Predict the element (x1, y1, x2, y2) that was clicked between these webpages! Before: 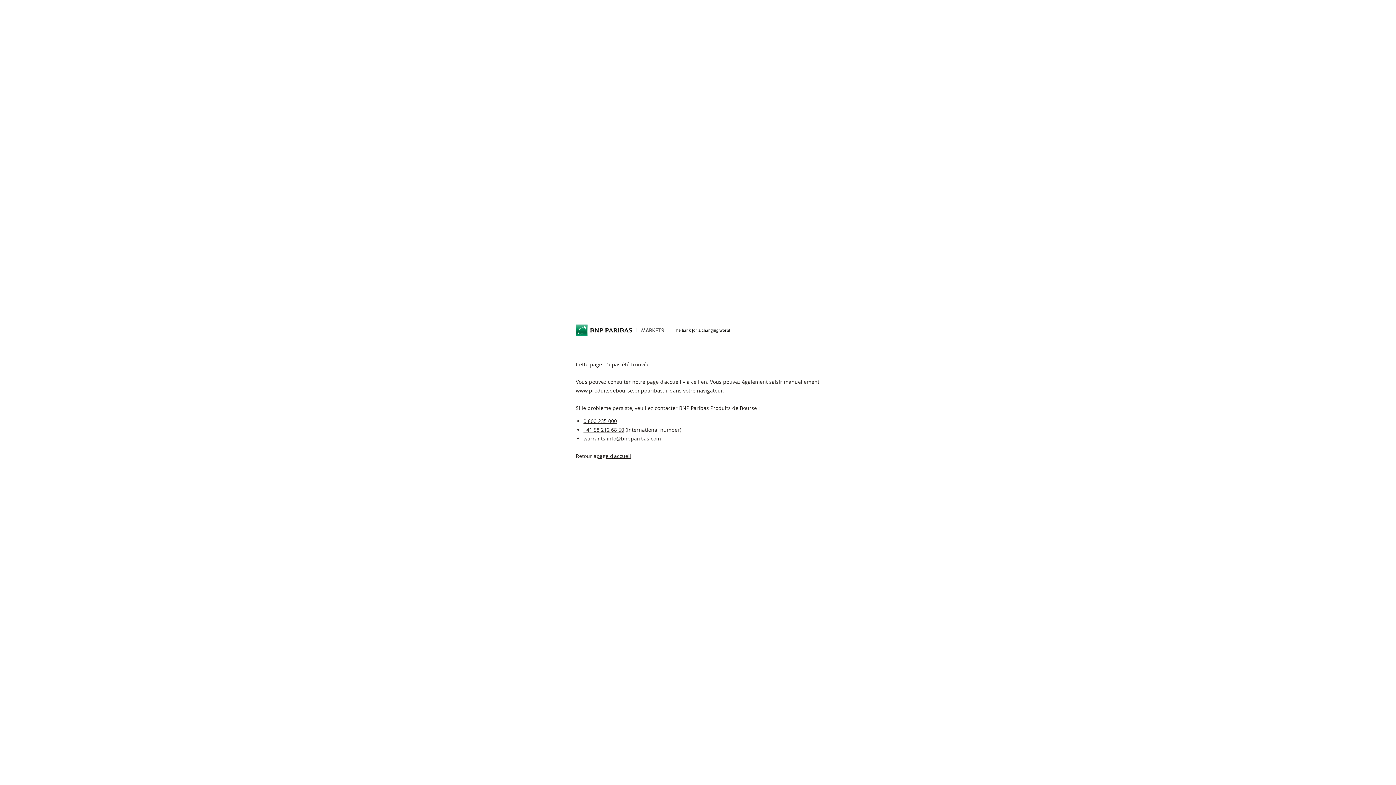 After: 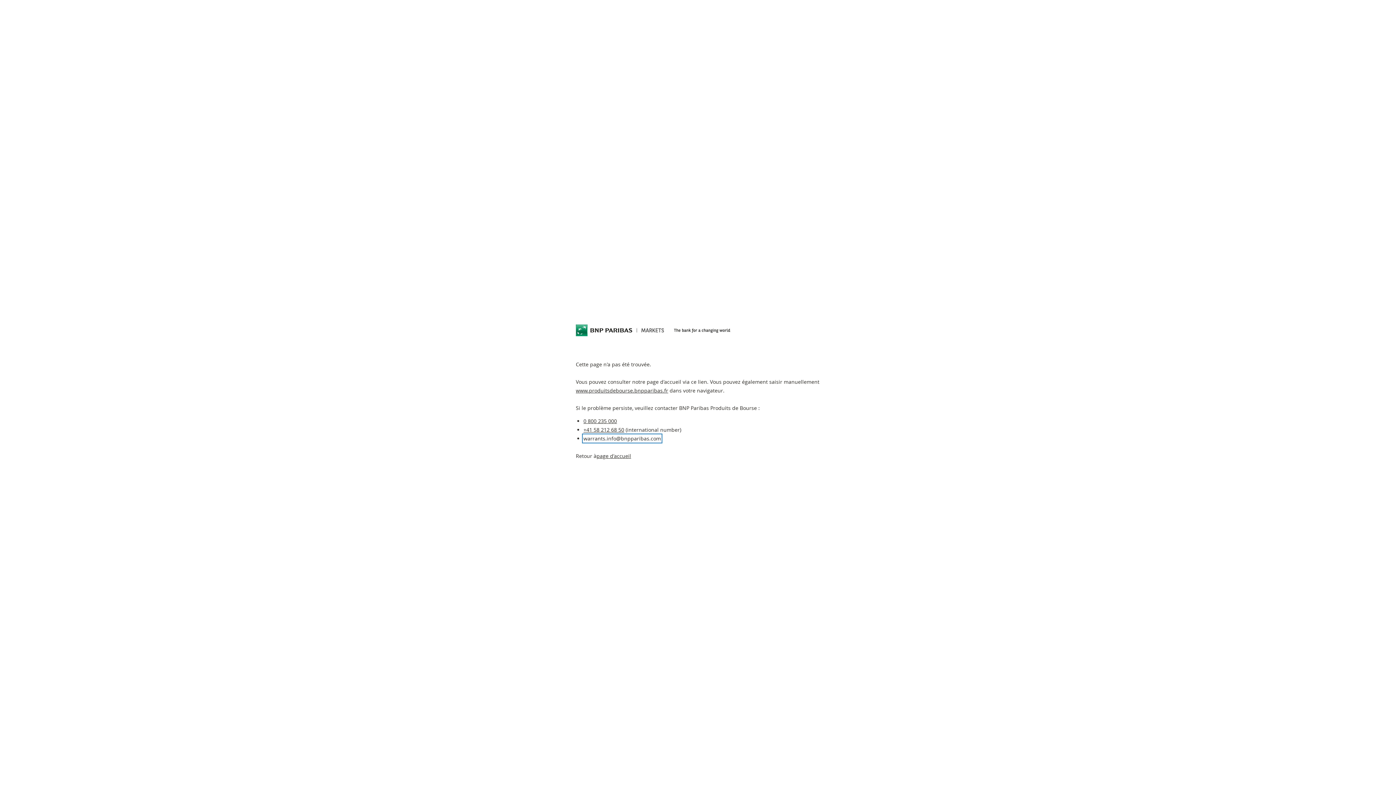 Action: label: warrants.info@bnpparibas.com bbox: (583, 435, 661, 442)